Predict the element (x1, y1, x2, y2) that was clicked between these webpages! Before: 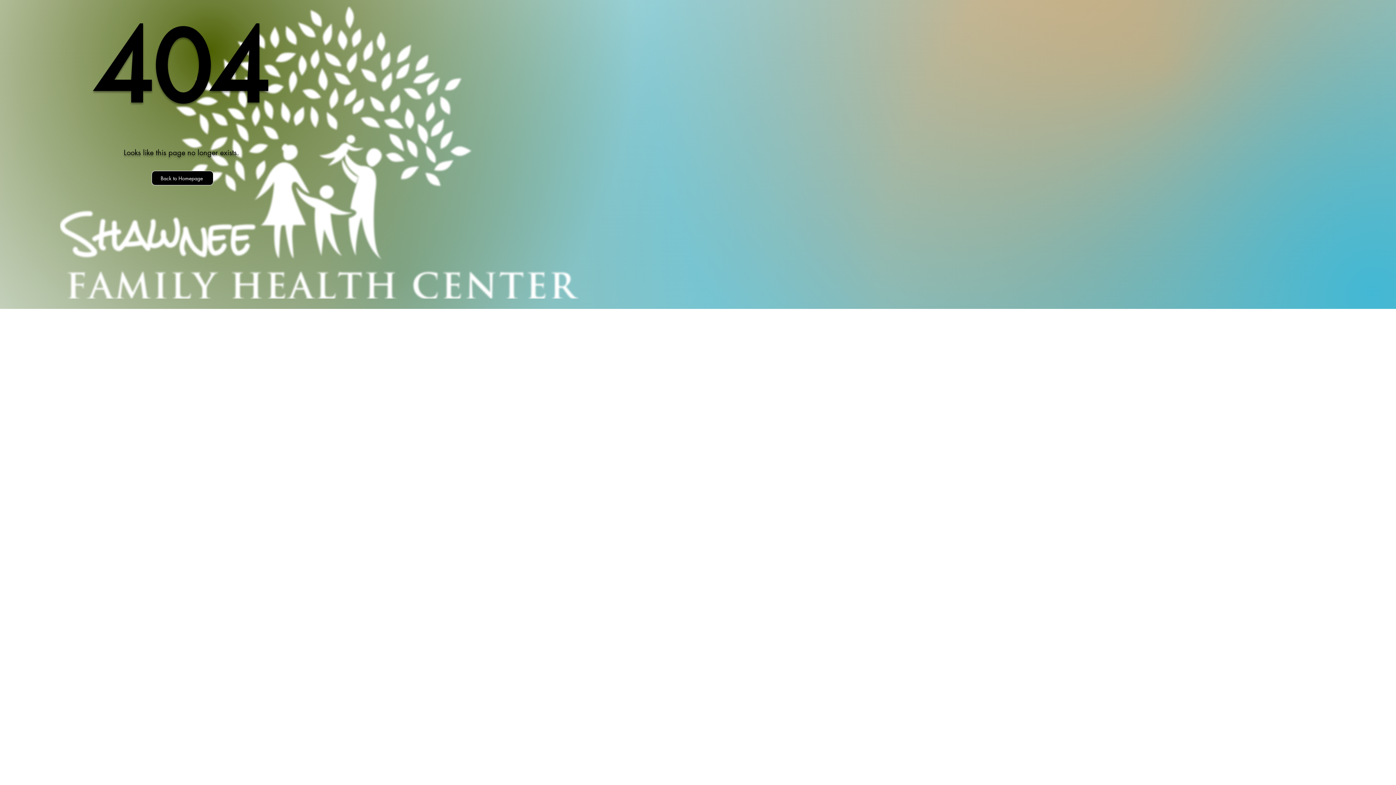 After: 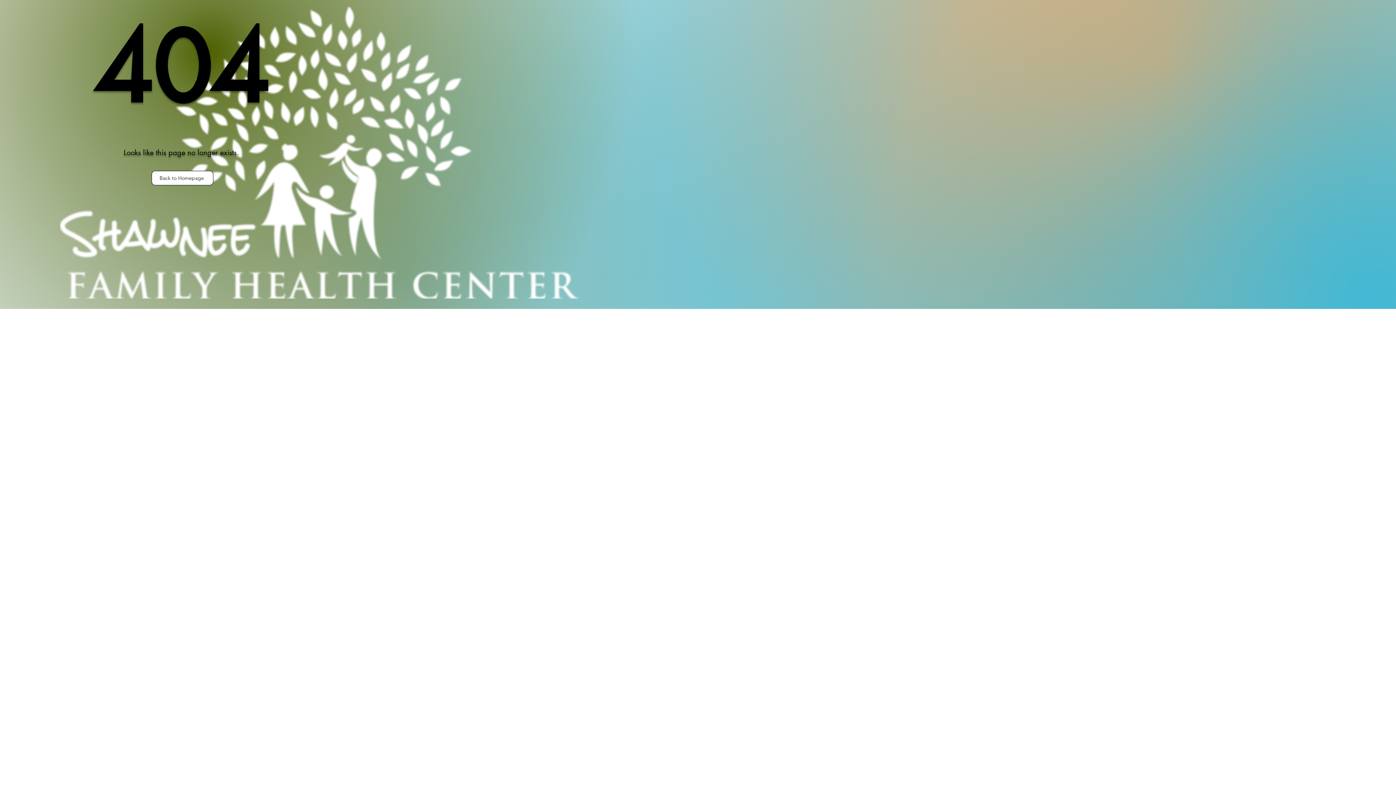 Action: bbox: (151, 170, 213, 185) label: Back to Homepage